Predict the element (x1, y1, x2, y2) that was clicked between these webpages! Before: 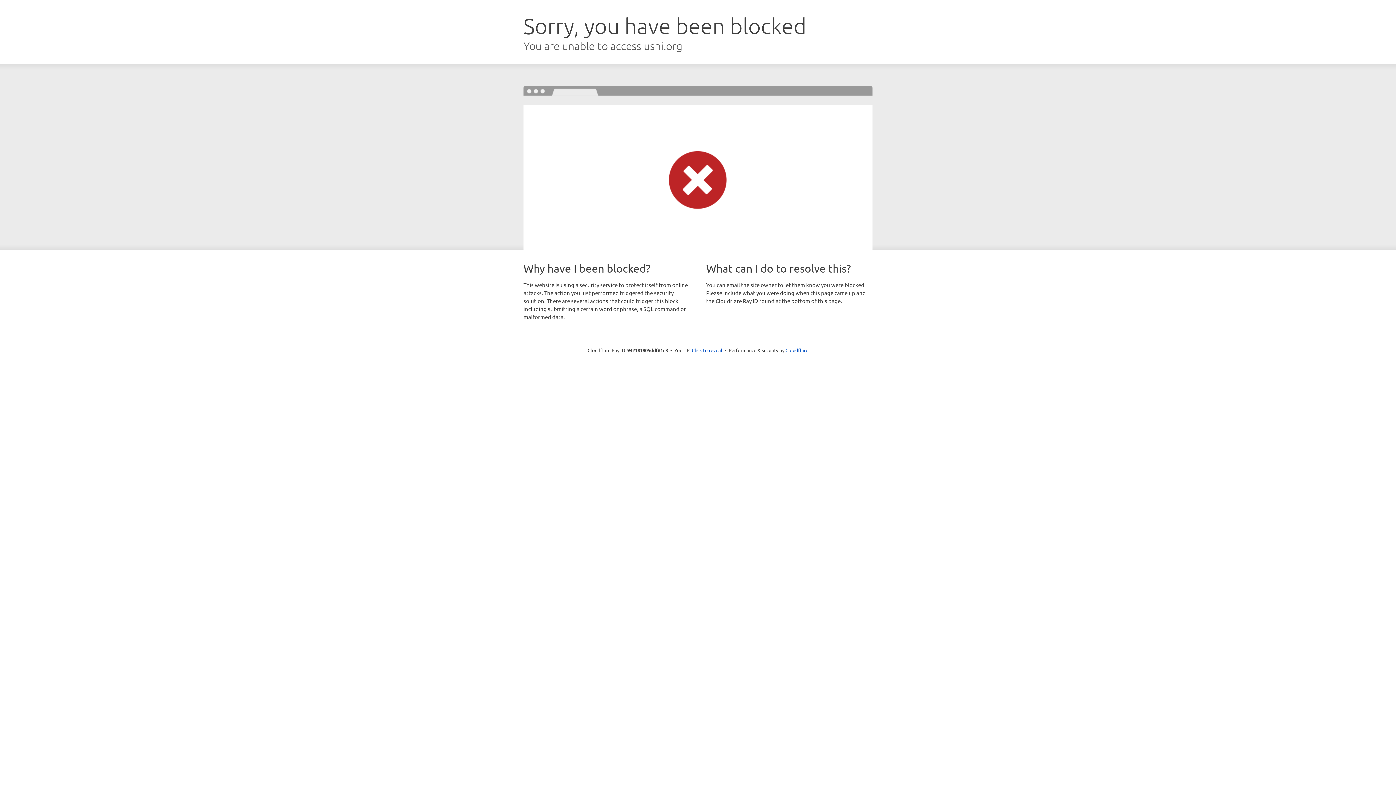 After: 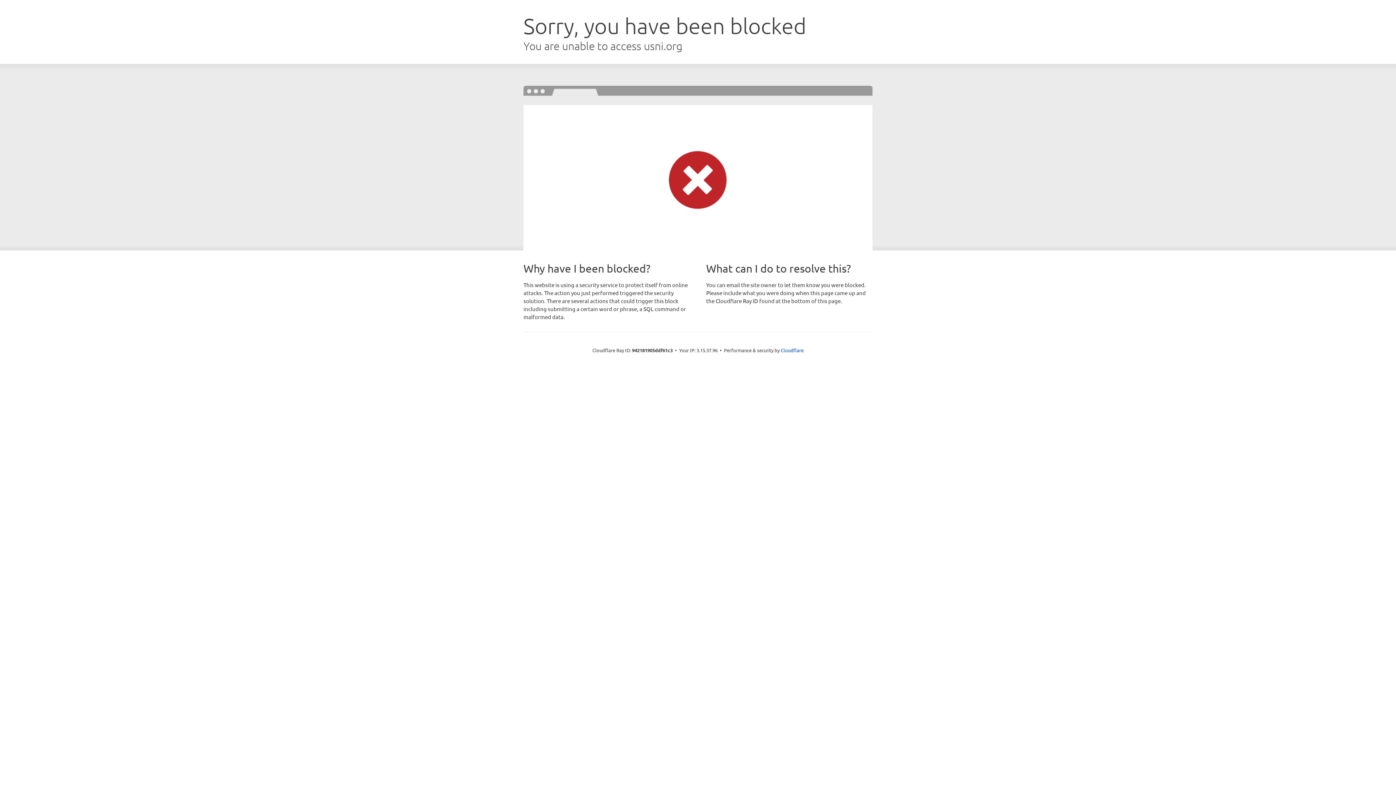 Action: label: Click to reveal bbox: (692, 346, 722, 353)